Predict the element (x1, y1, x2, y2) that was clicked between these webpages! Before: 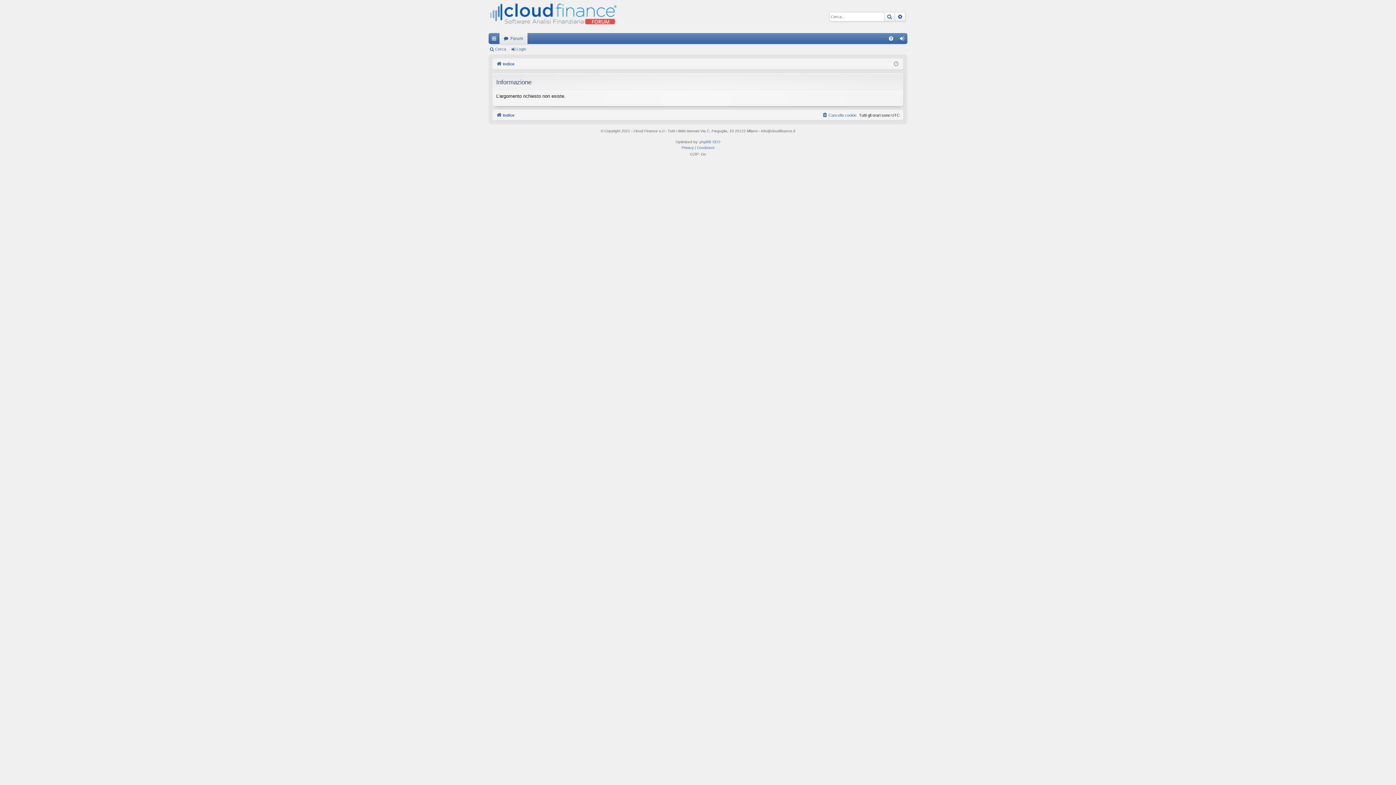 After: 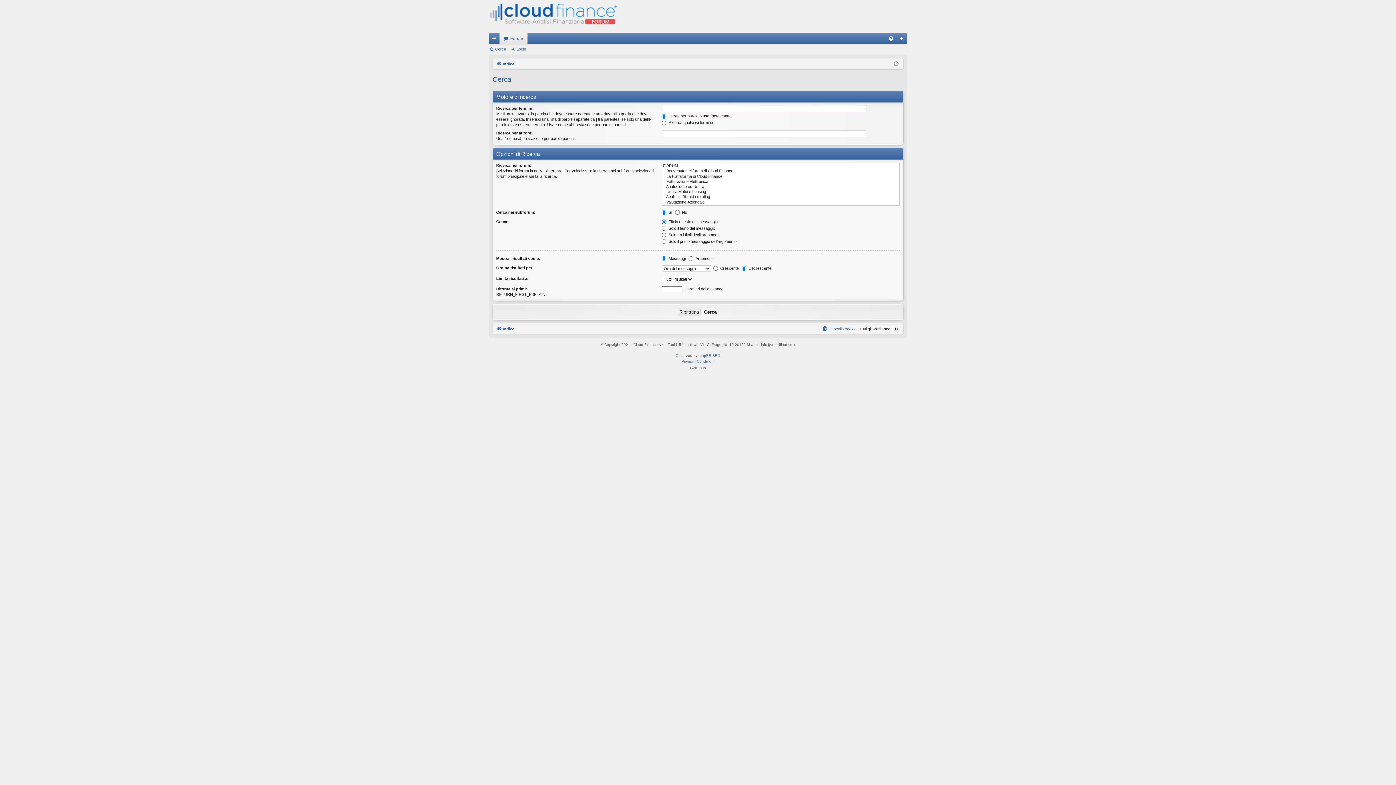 Action: label: Cerca bbox: (884, 12, 895, 20)